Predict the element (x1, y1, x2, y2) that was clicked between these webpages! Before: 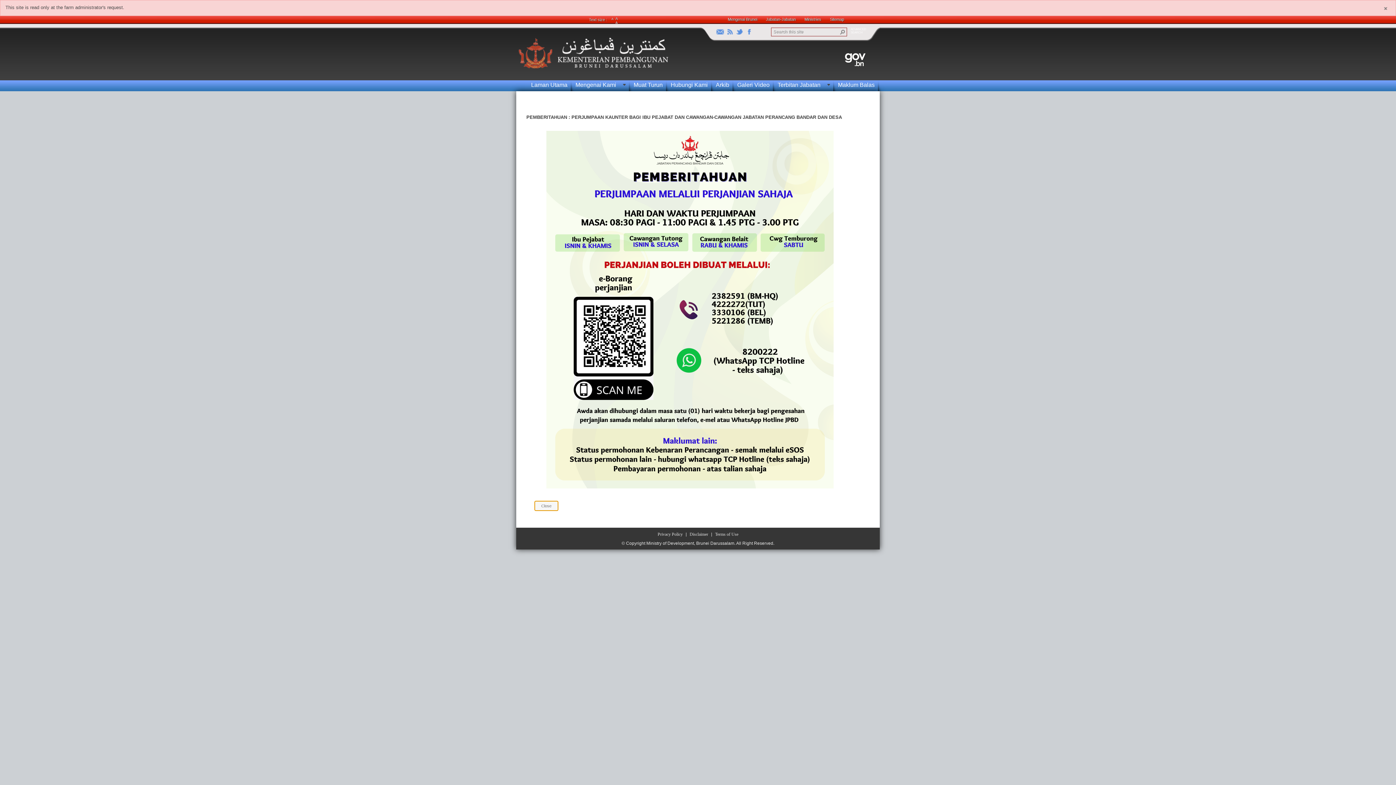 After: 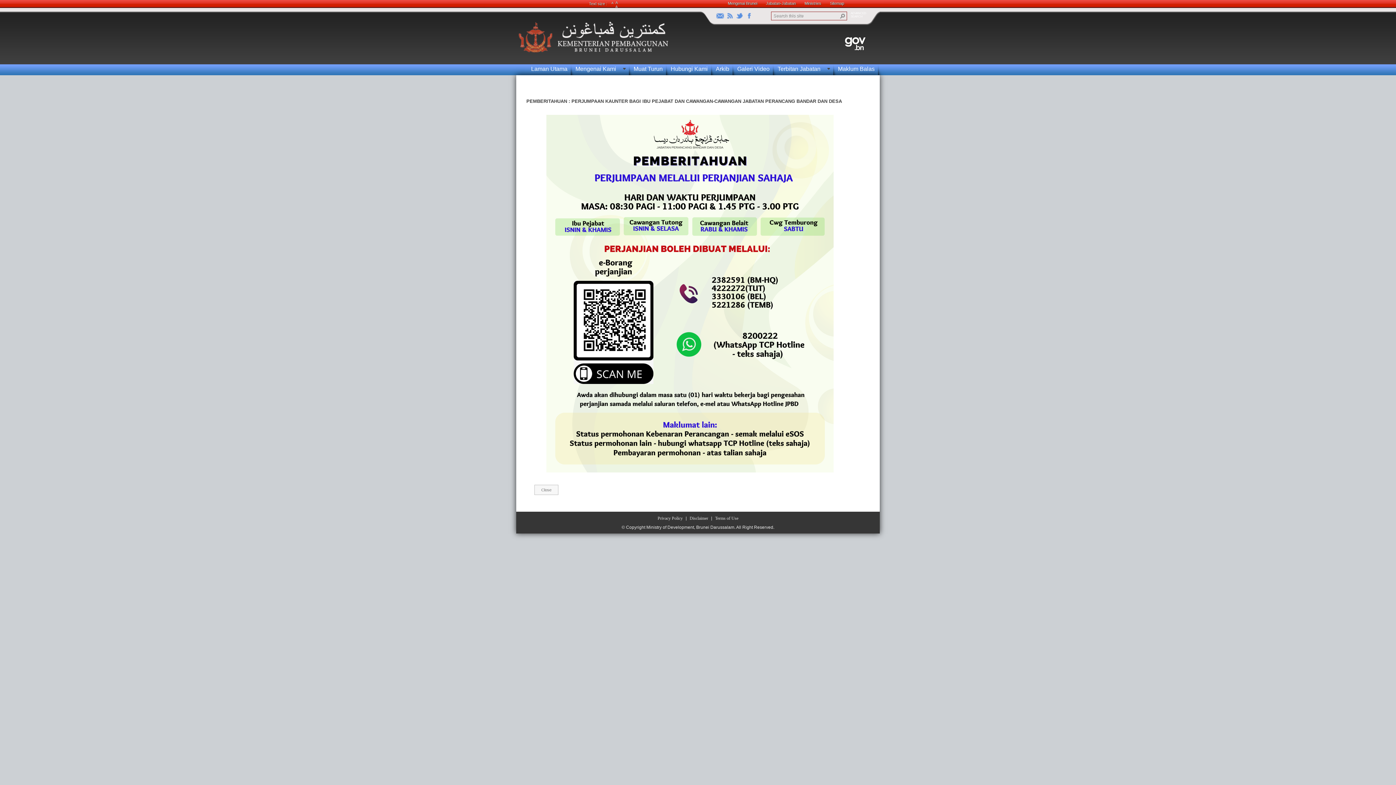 Action: bbox: (1381, 4, 1390, 13)